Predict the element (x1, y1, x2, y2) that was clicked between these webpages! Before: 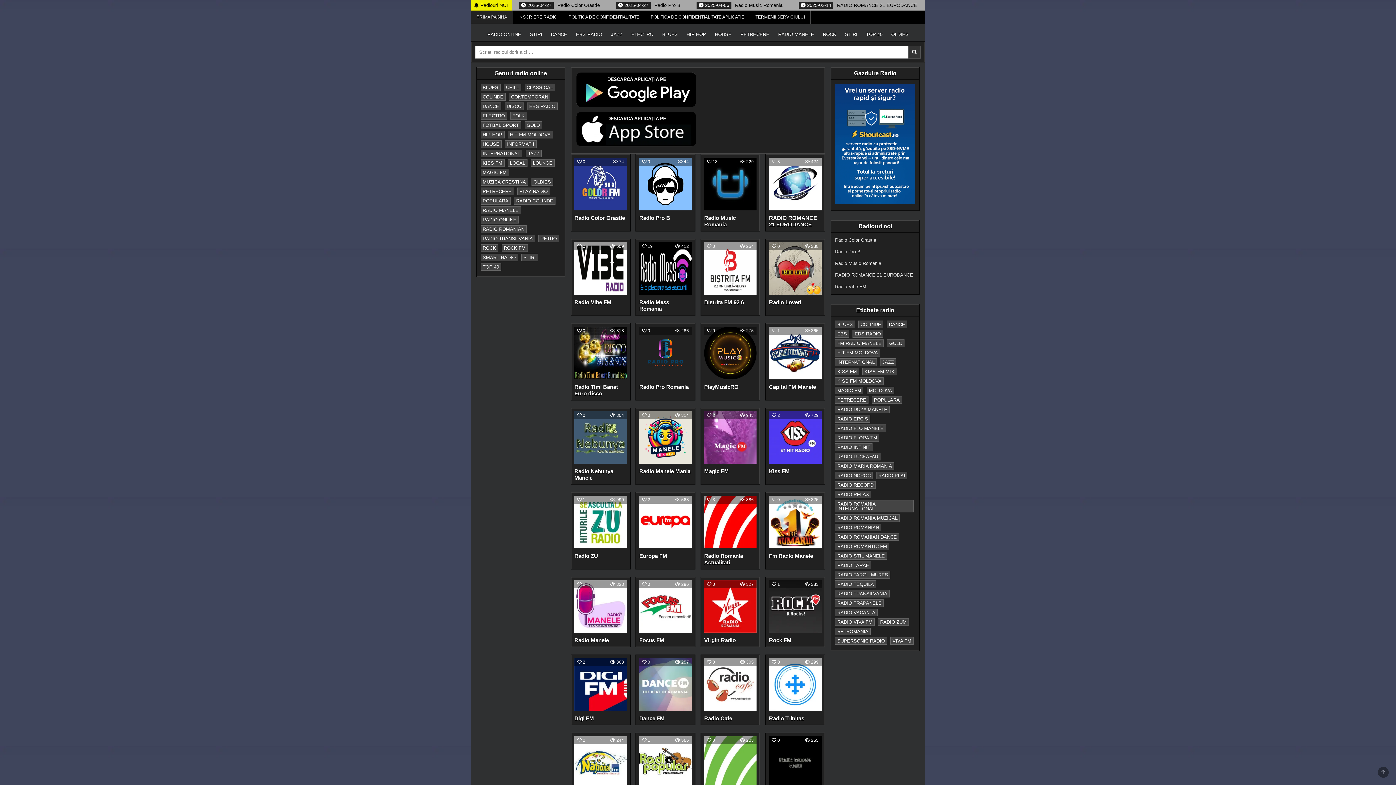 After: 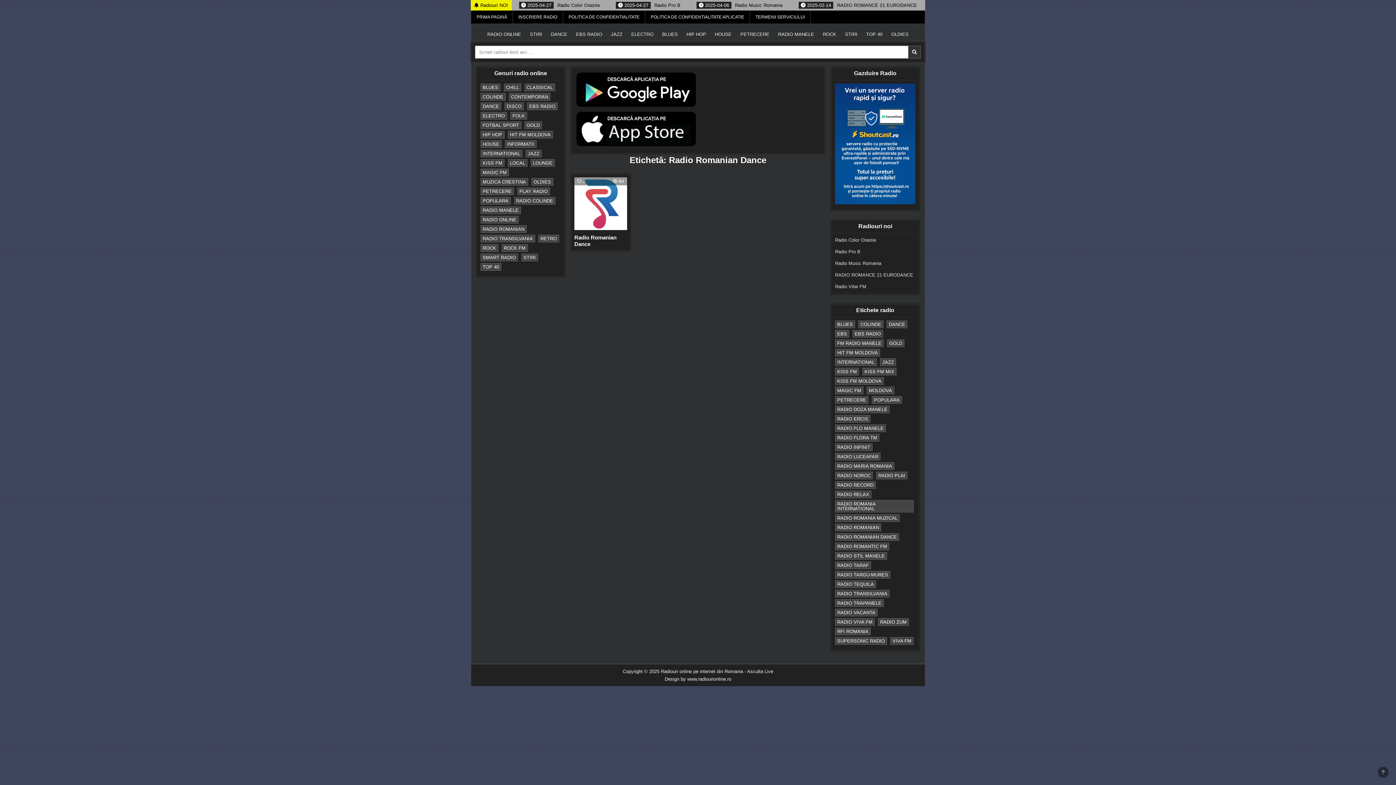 Action: bbox: (835, 533, 899, 541) label: Radio Romanian Dance (1 element)